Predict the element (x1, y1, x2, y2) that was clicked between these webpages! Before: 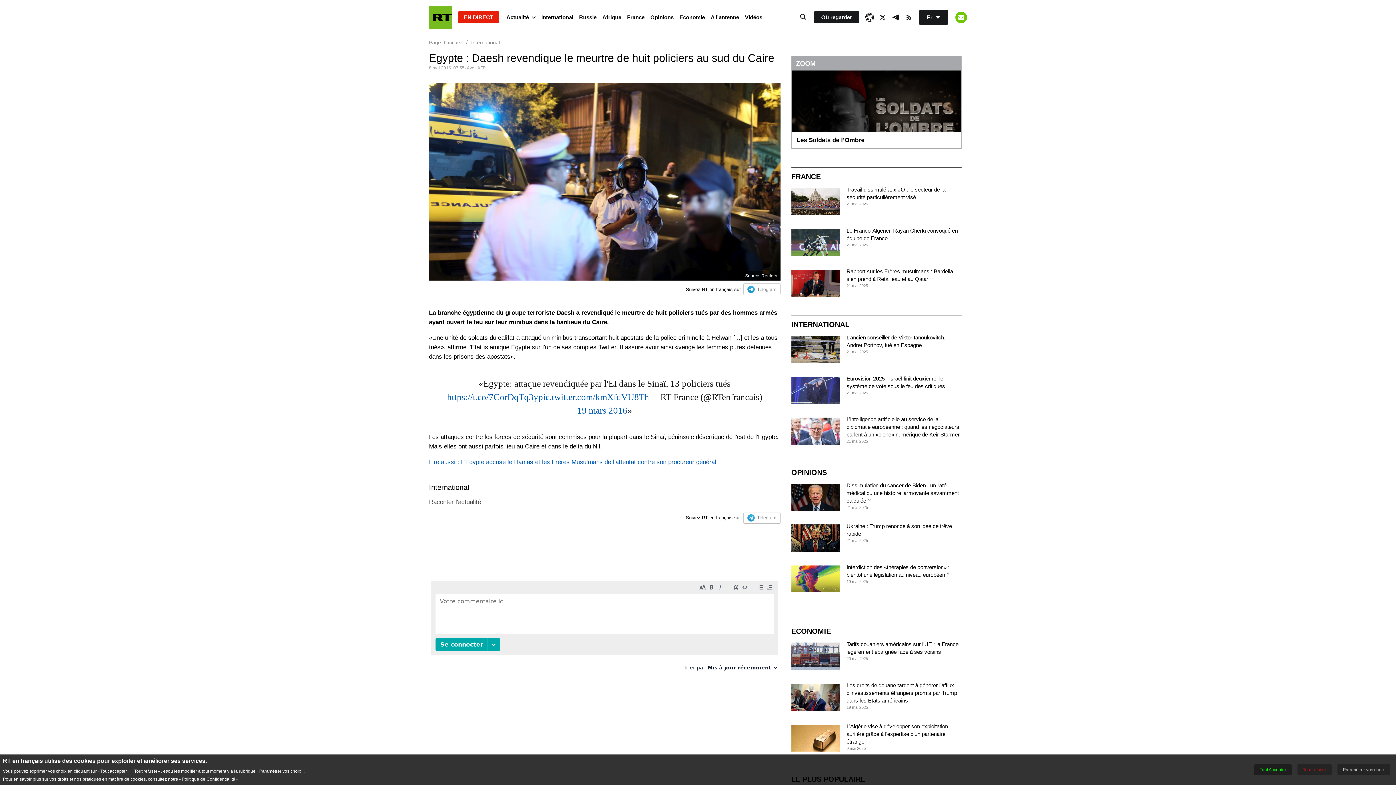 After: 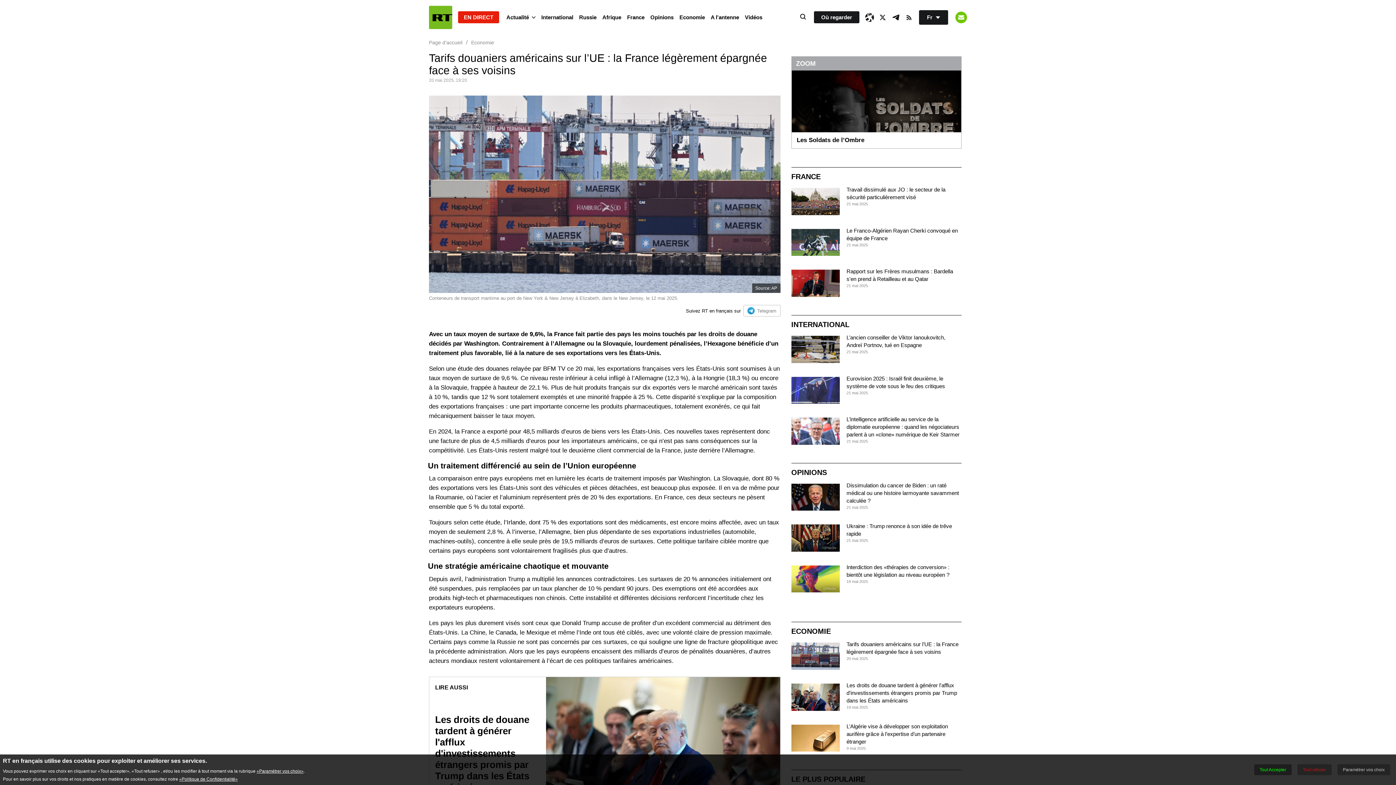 Action: bbox: (791, 643, 839, 670)